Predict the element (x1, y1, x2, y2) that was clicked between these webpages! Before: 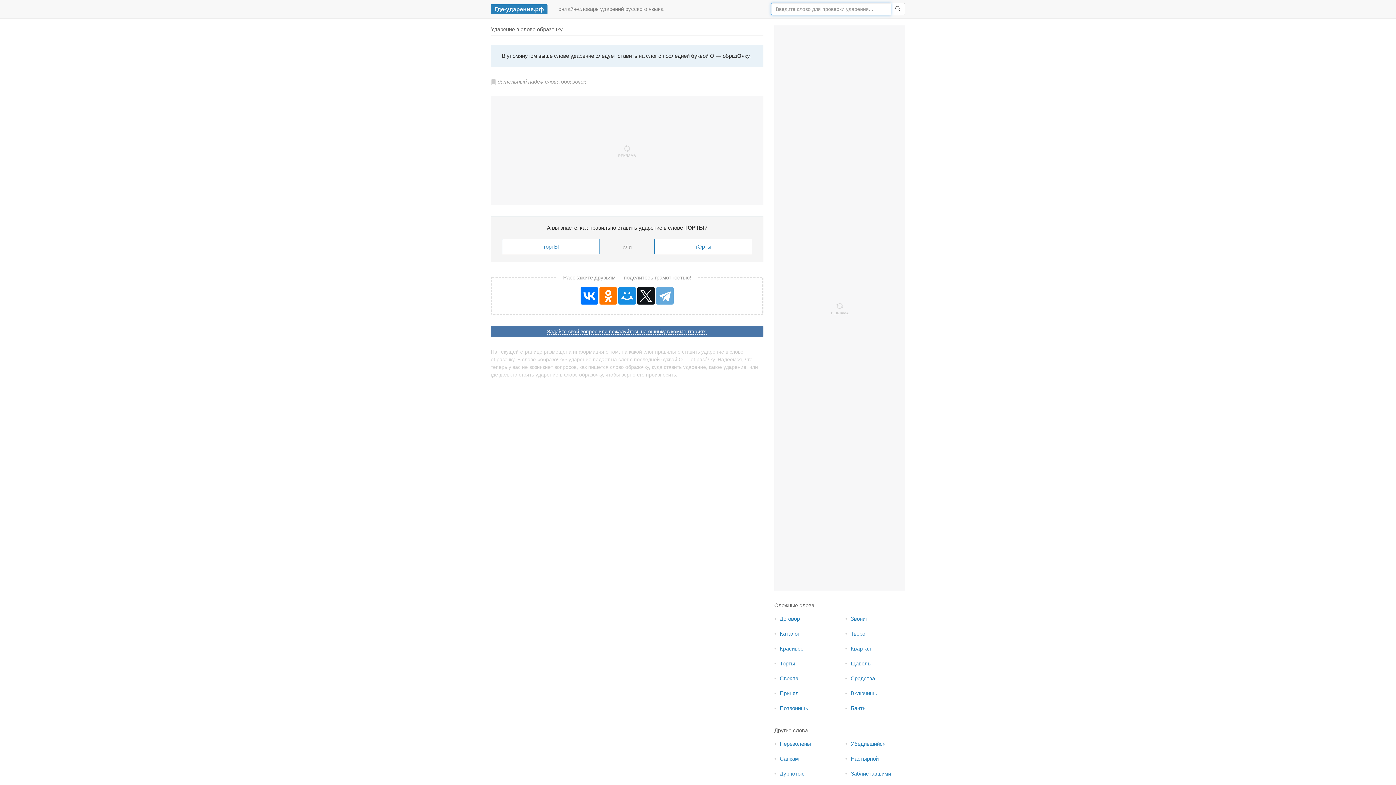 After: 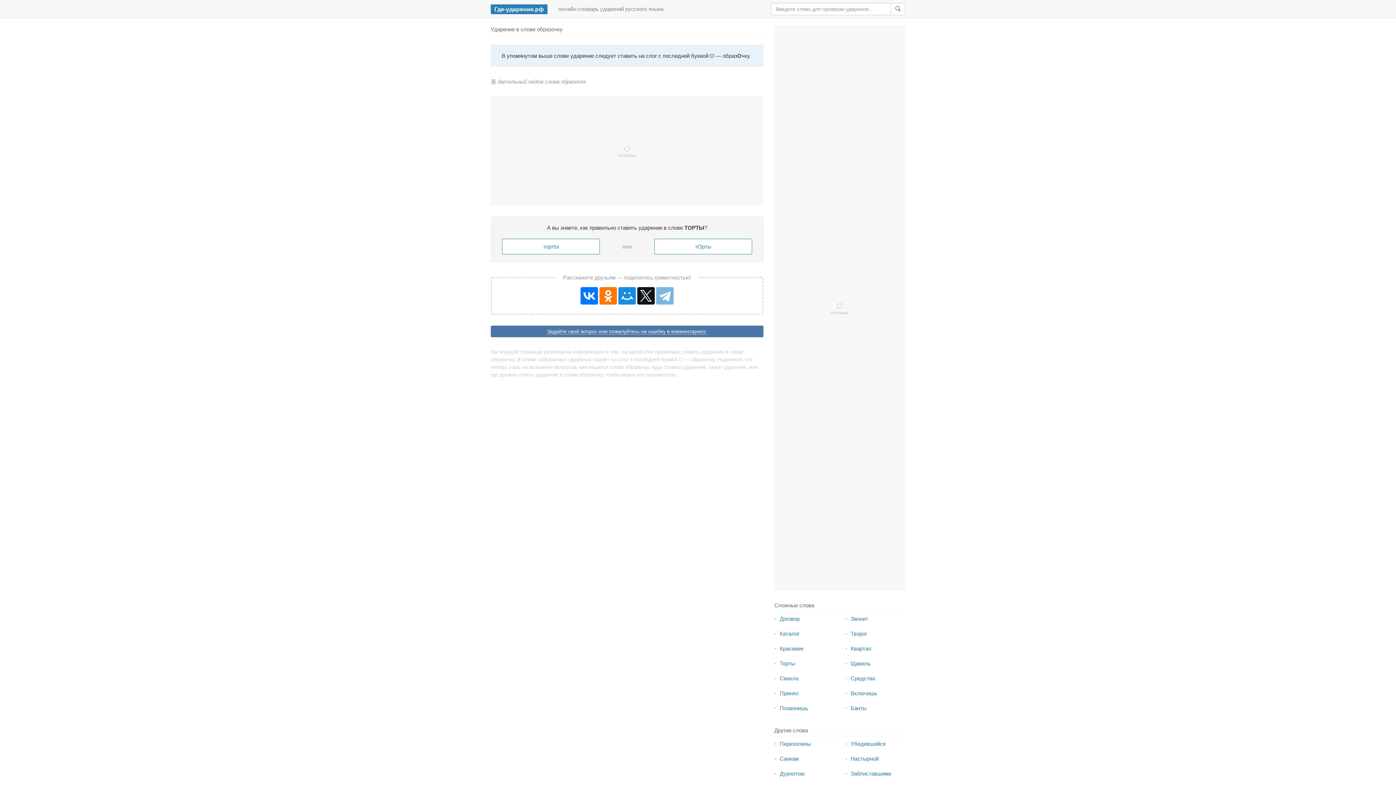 Action: bbox: (656, 287, 673, 304)